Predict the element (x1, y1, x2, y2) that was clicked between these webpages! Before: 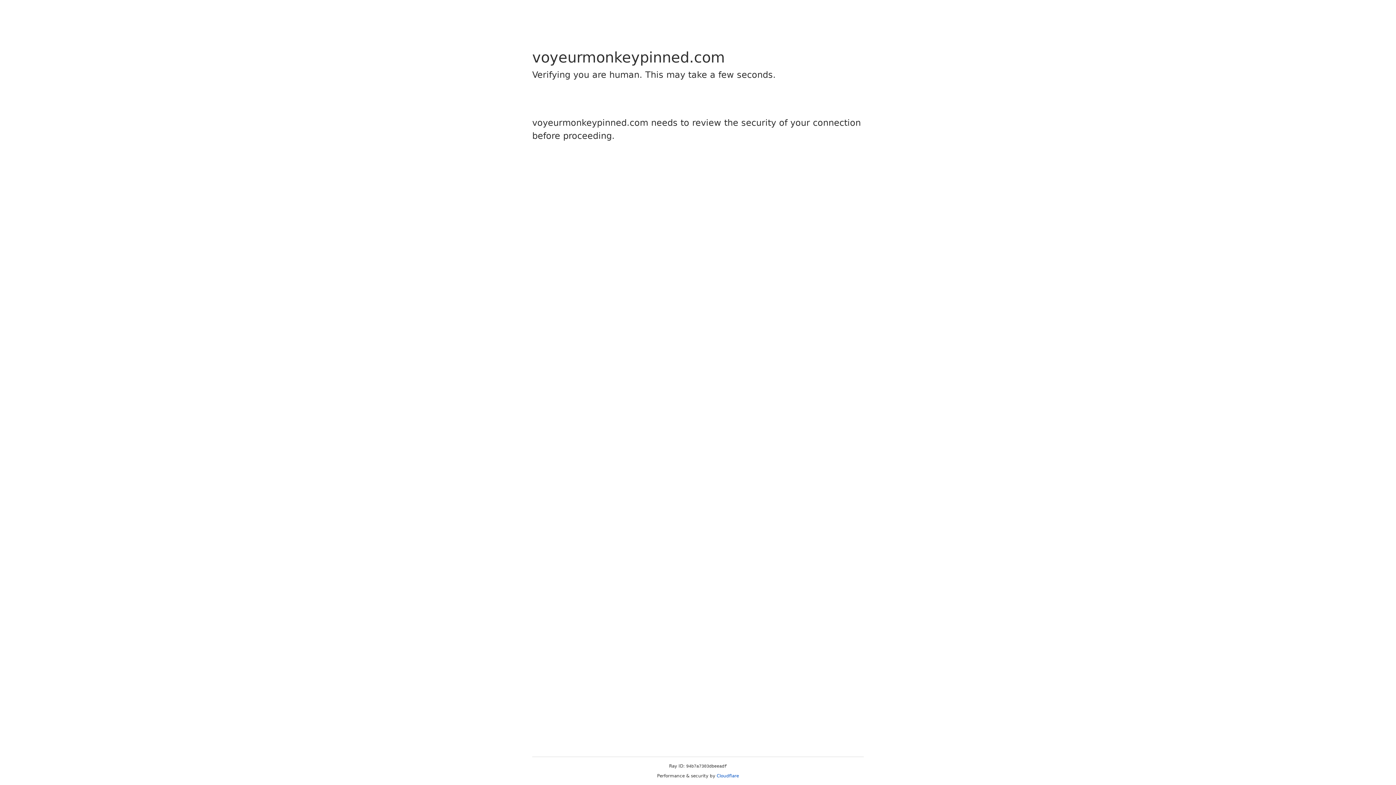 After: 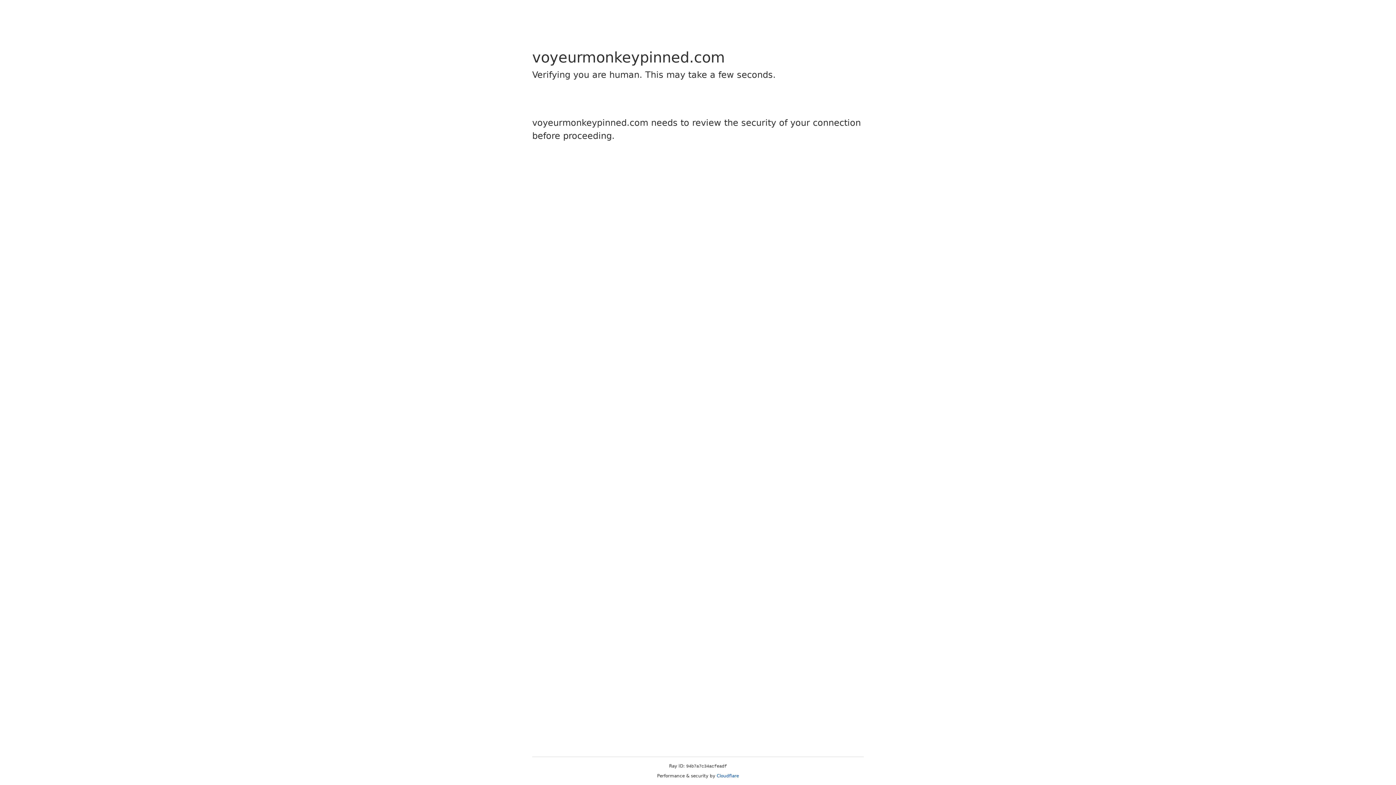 Action: label: Cloudflare bbox: (716, 773, 739, 778)